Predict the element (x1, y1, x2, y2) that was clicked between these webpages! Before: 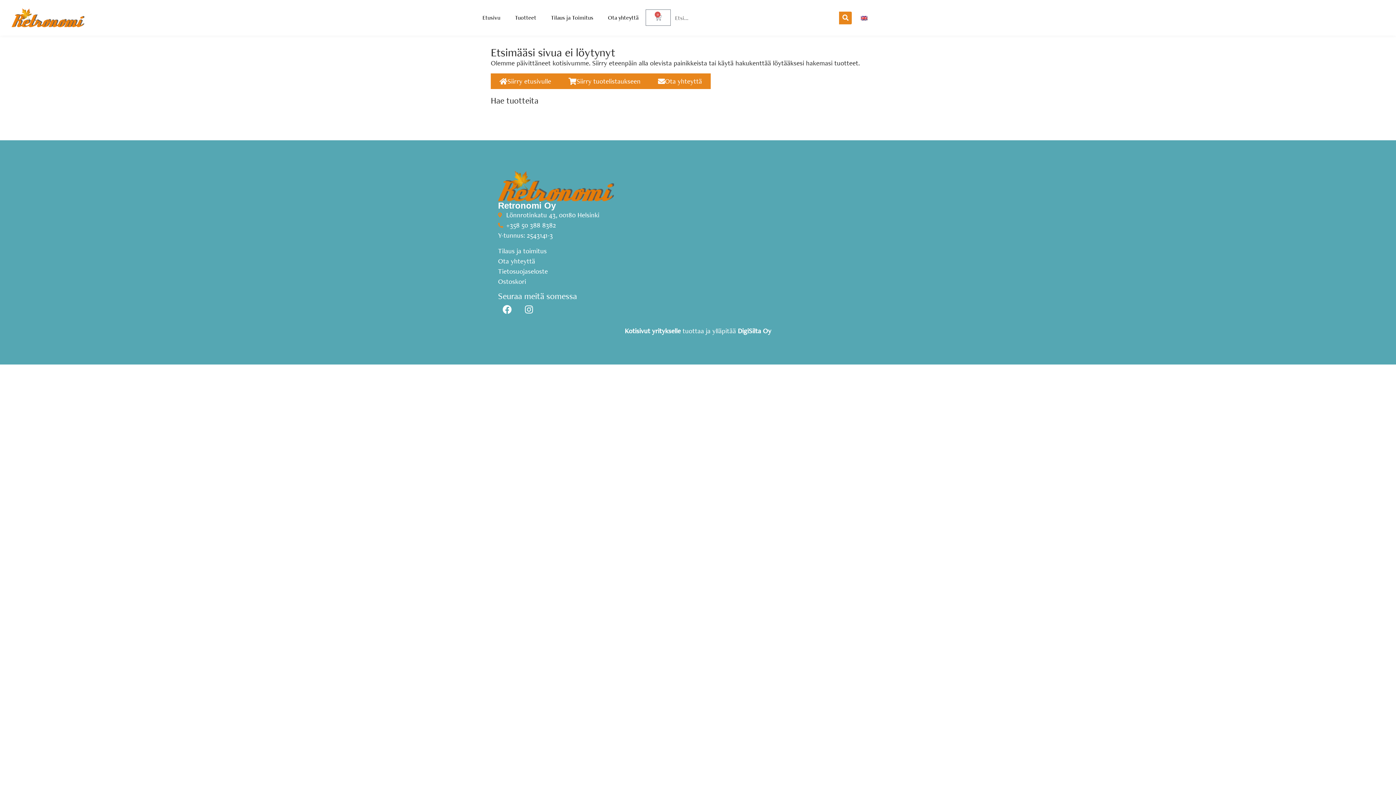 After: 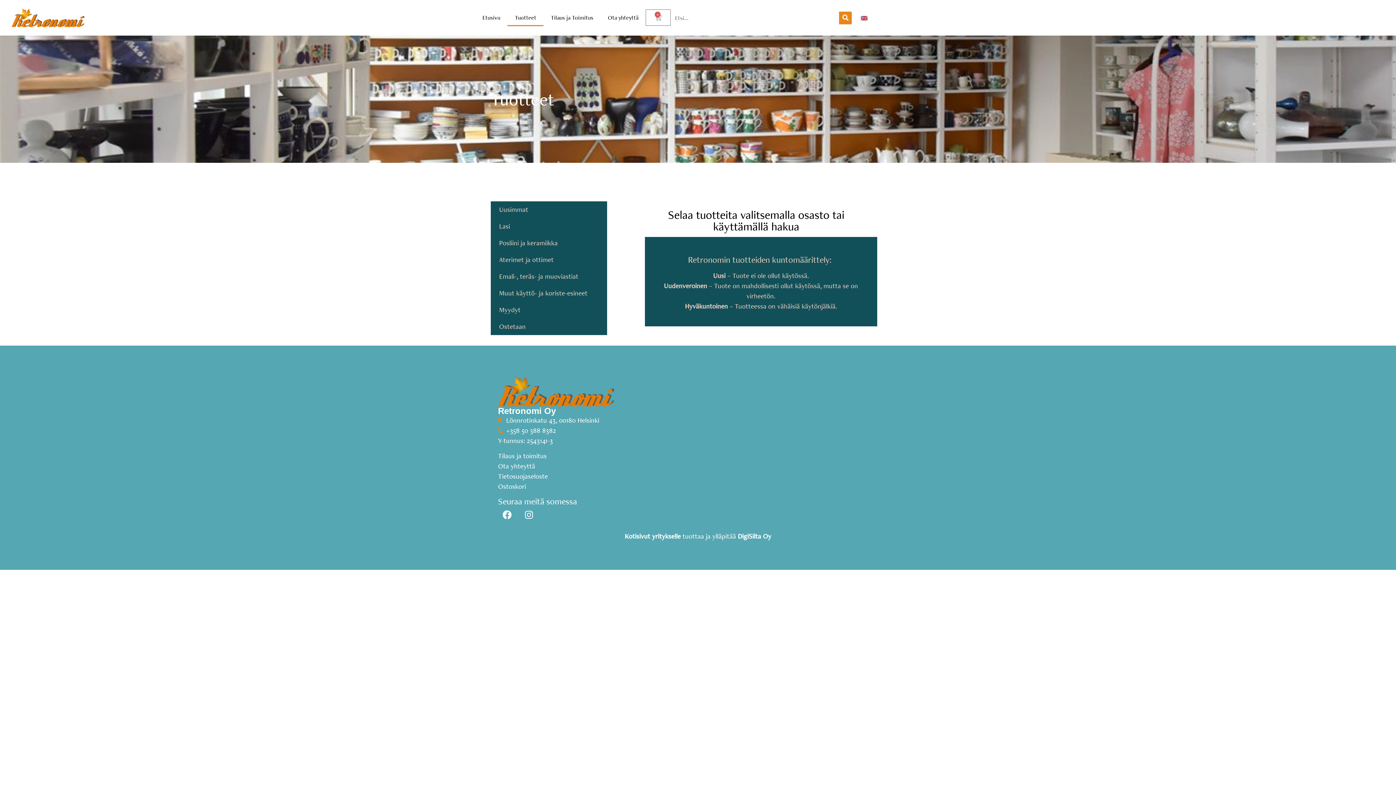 Action: label: Siirry tuotelistaukseen bbox: (560, 73, 649, 89)